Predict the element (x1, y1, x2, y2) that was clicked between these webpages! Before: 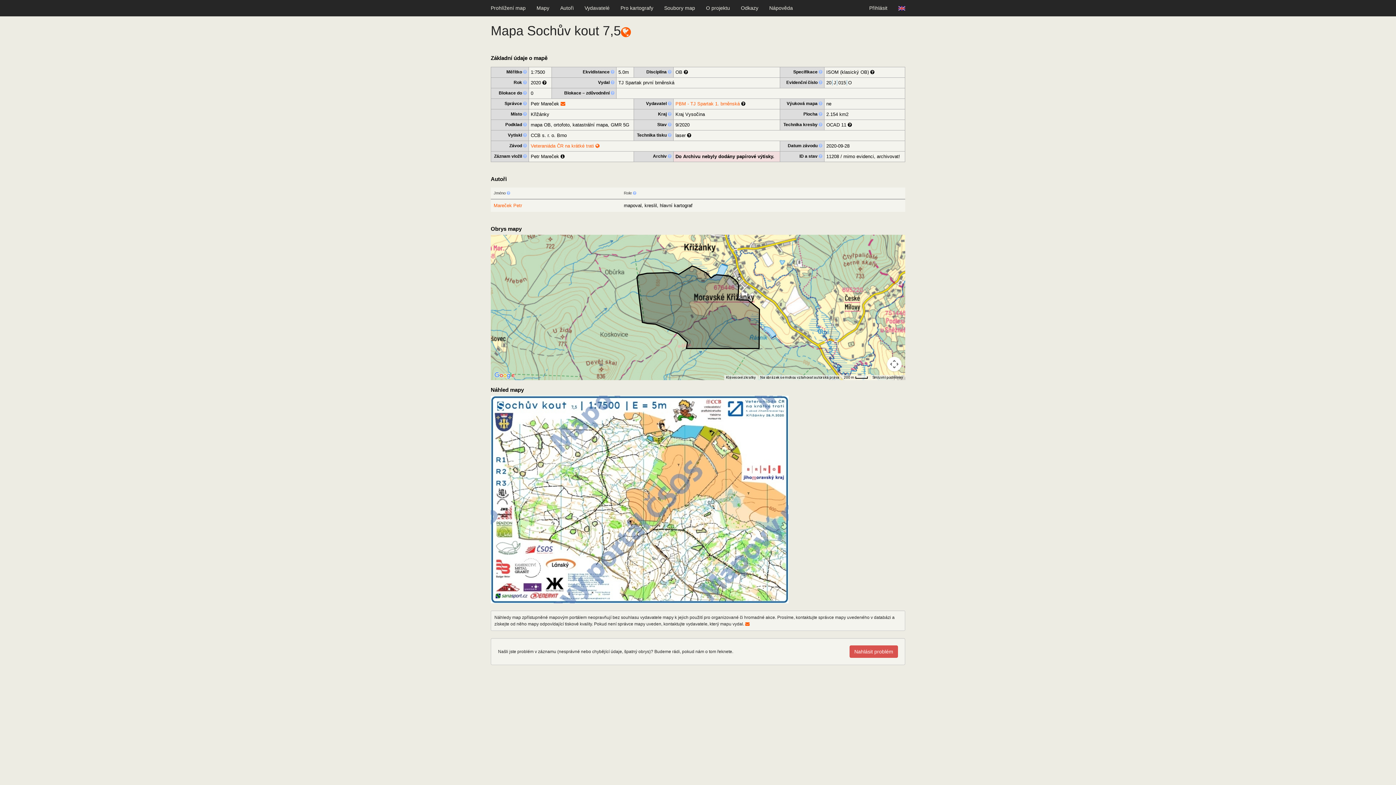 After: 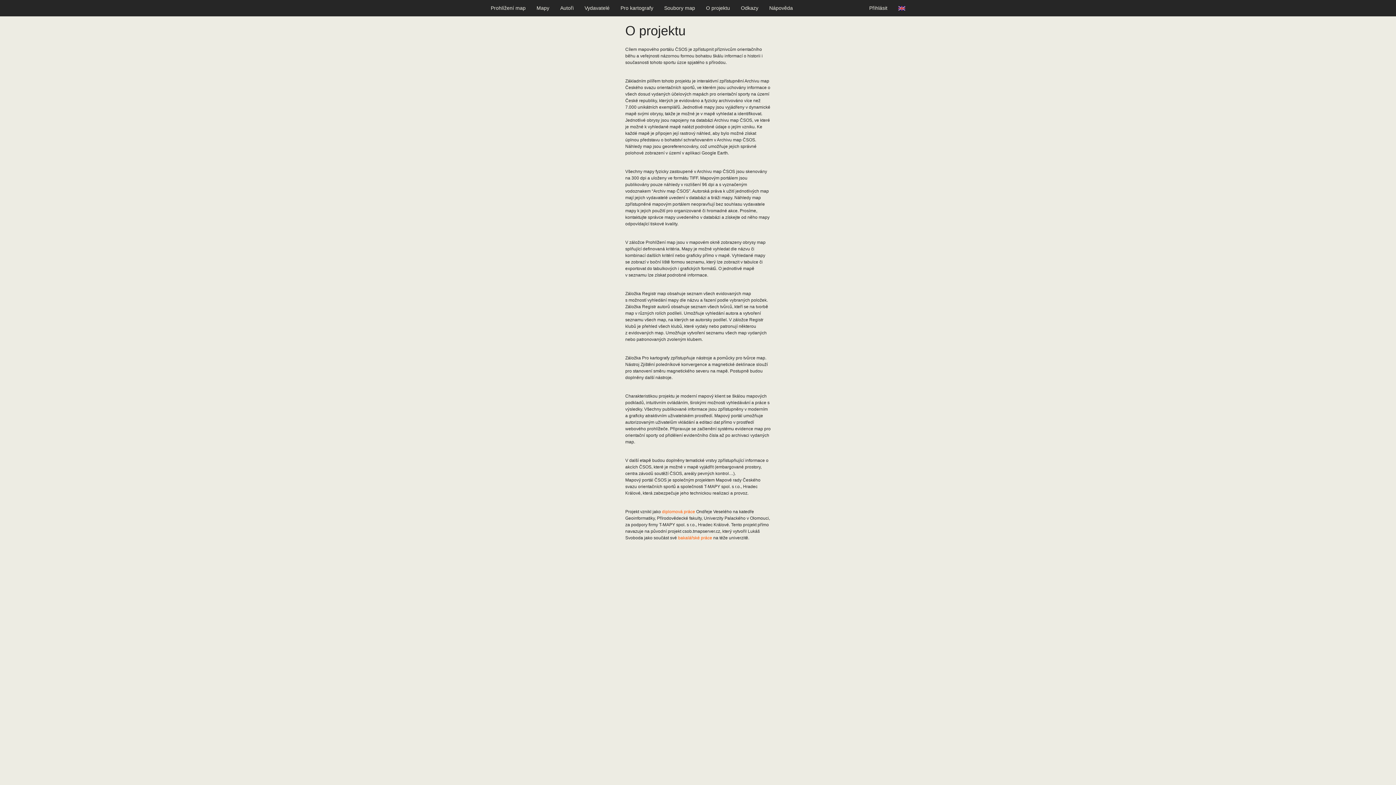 Action: bbox: (700, 0, 735, 16) label: O projektu